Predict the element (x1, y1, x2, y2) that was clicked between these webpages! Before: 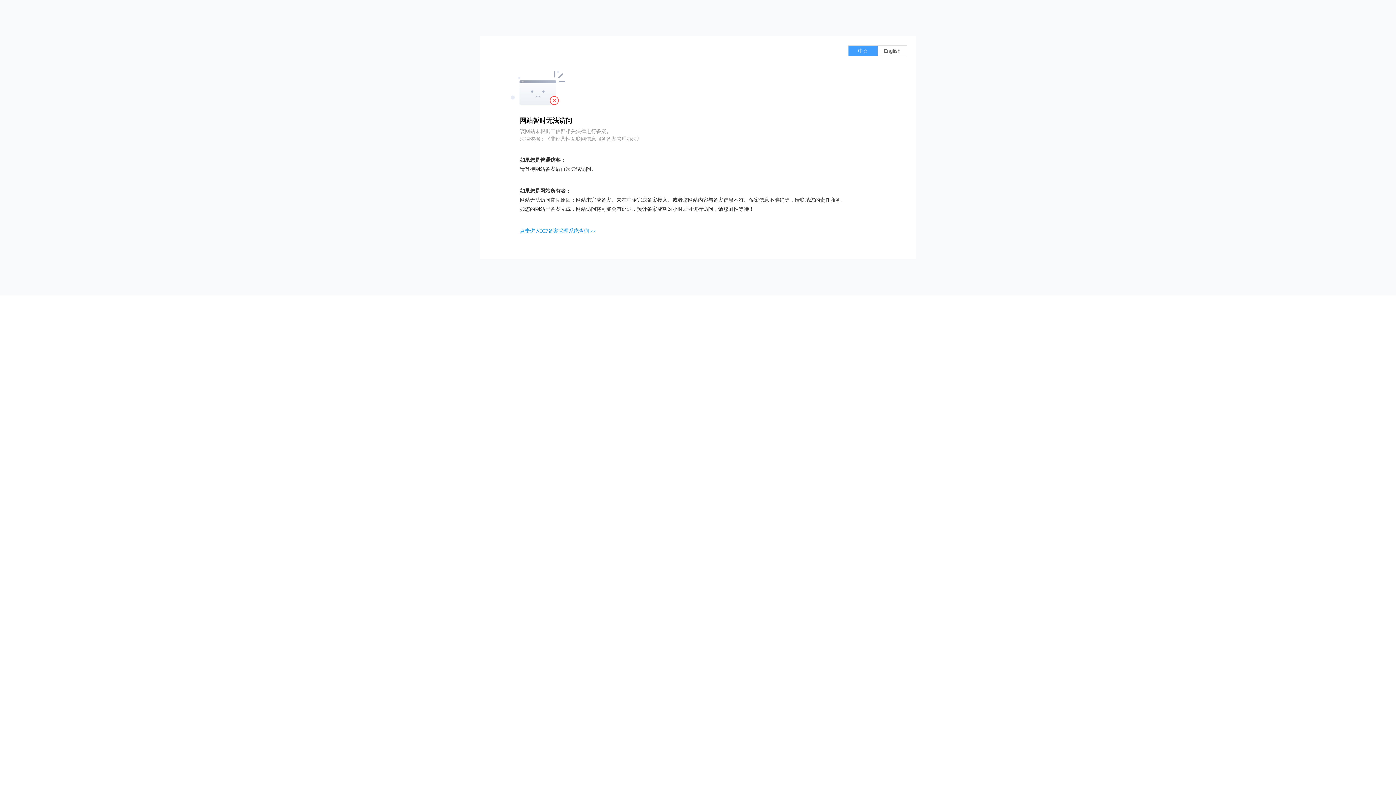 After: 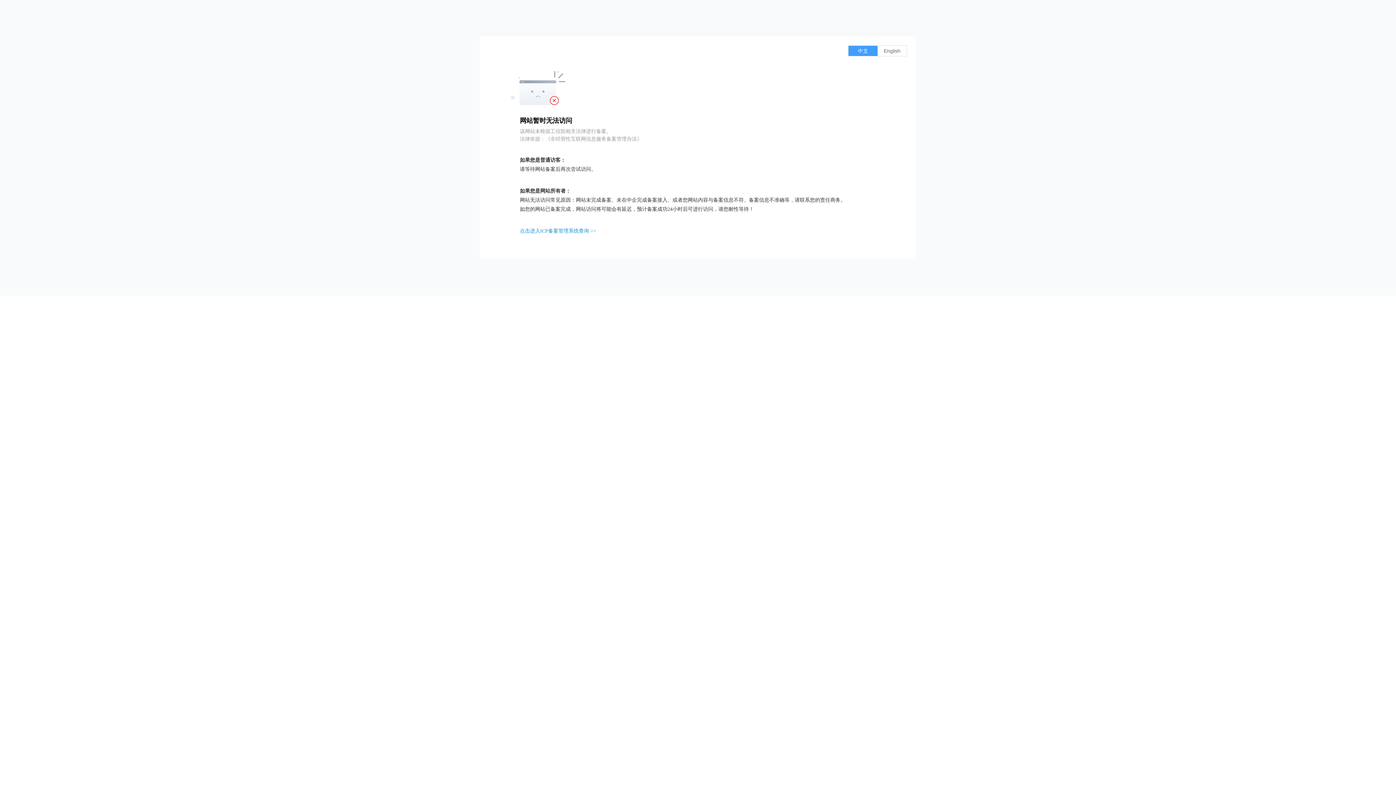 Action: bbox: (520, 228, 596, 233) label: 点击进入ICP备案管理系统查询 >>